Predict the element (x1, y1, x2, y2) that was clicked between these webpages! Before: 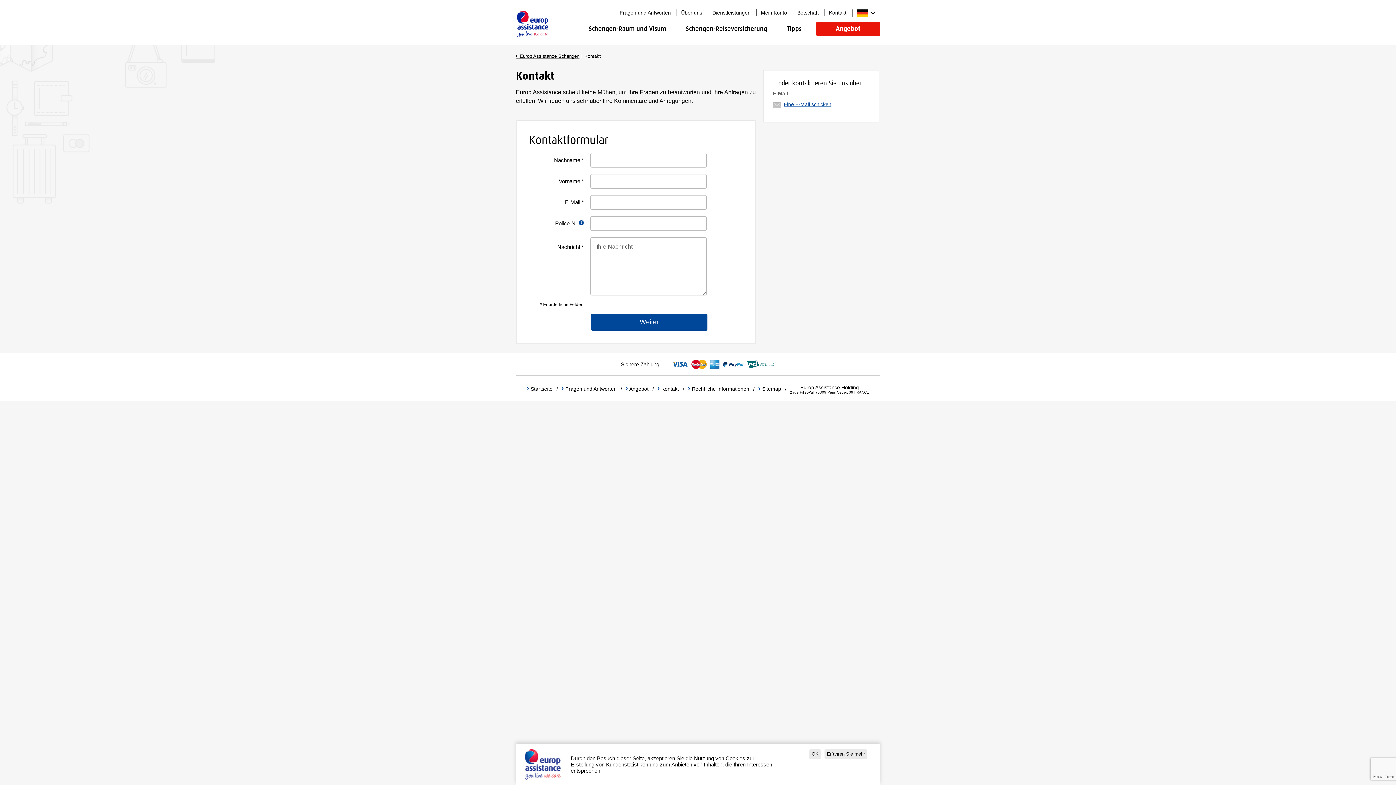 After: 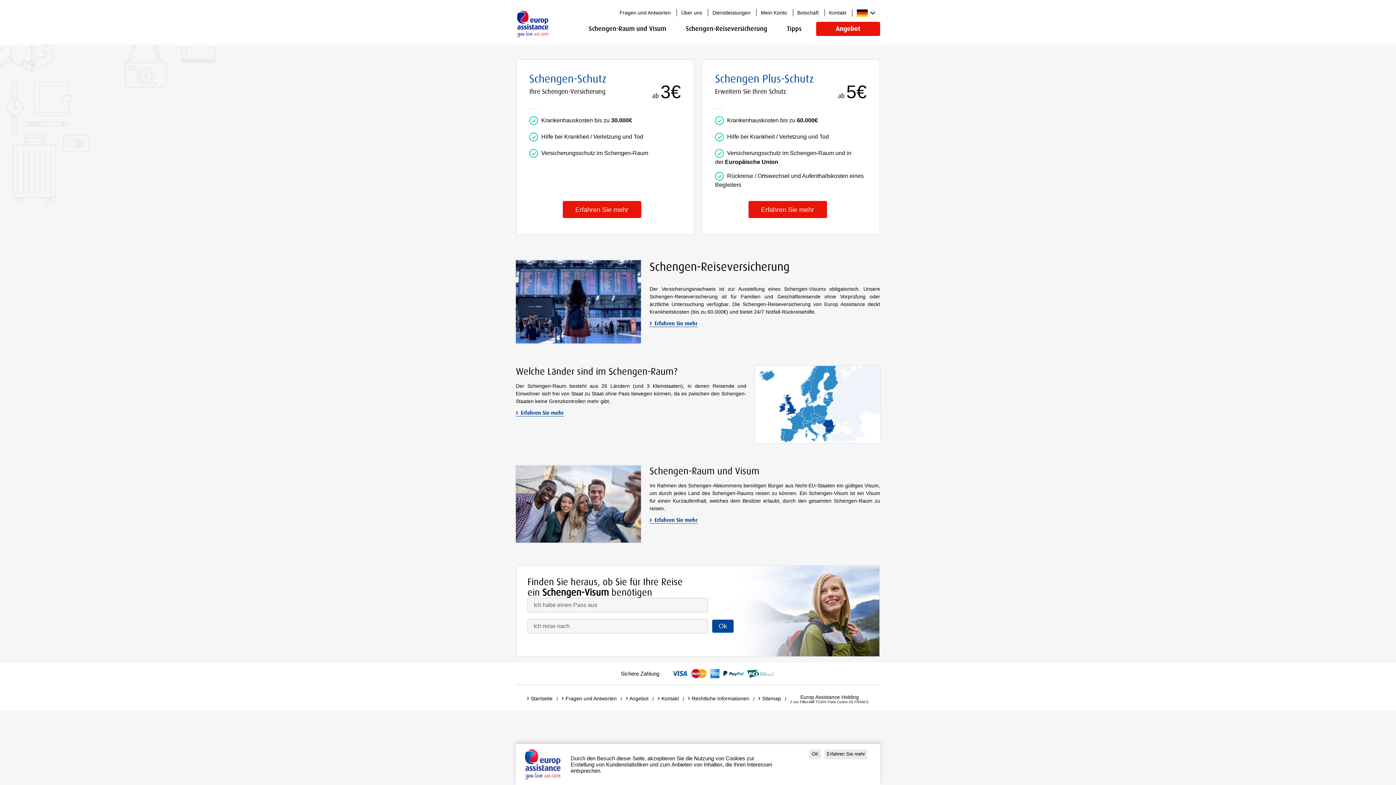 Action: label: Europ Assistance Schengen bbox: (516, 53, 579, 58)